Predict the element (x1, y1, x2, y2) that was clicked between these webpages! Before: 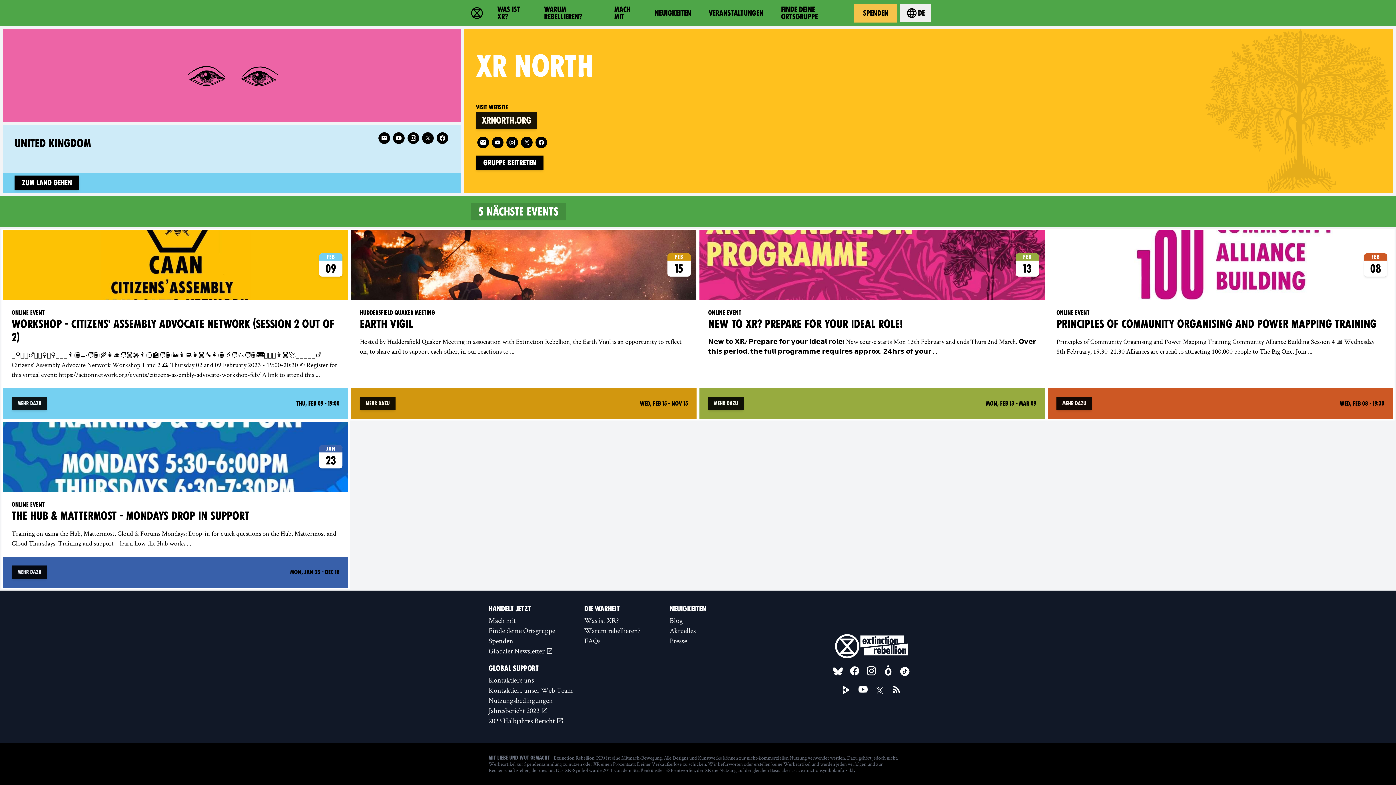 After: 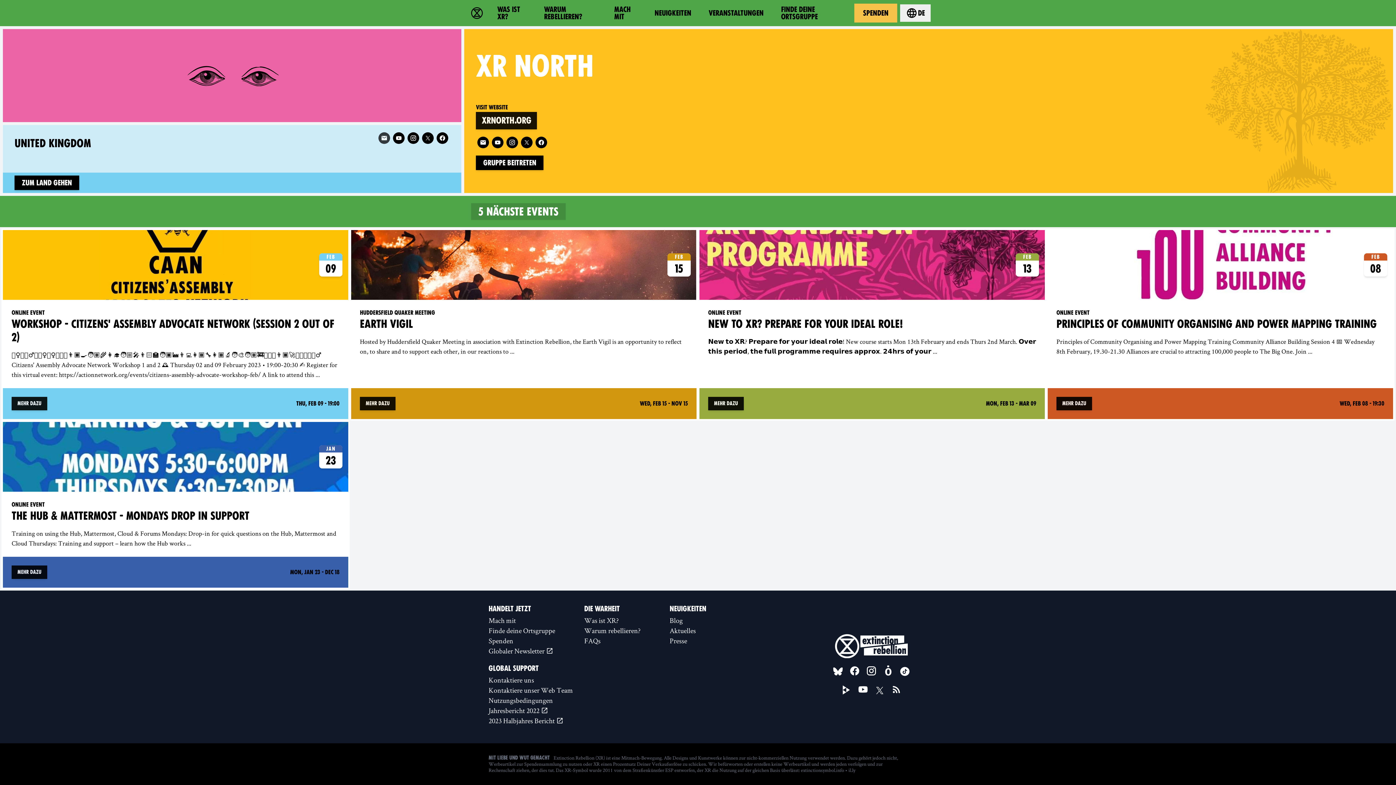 Action: label: E-Mail bbox: (378, 132, 390, 144)